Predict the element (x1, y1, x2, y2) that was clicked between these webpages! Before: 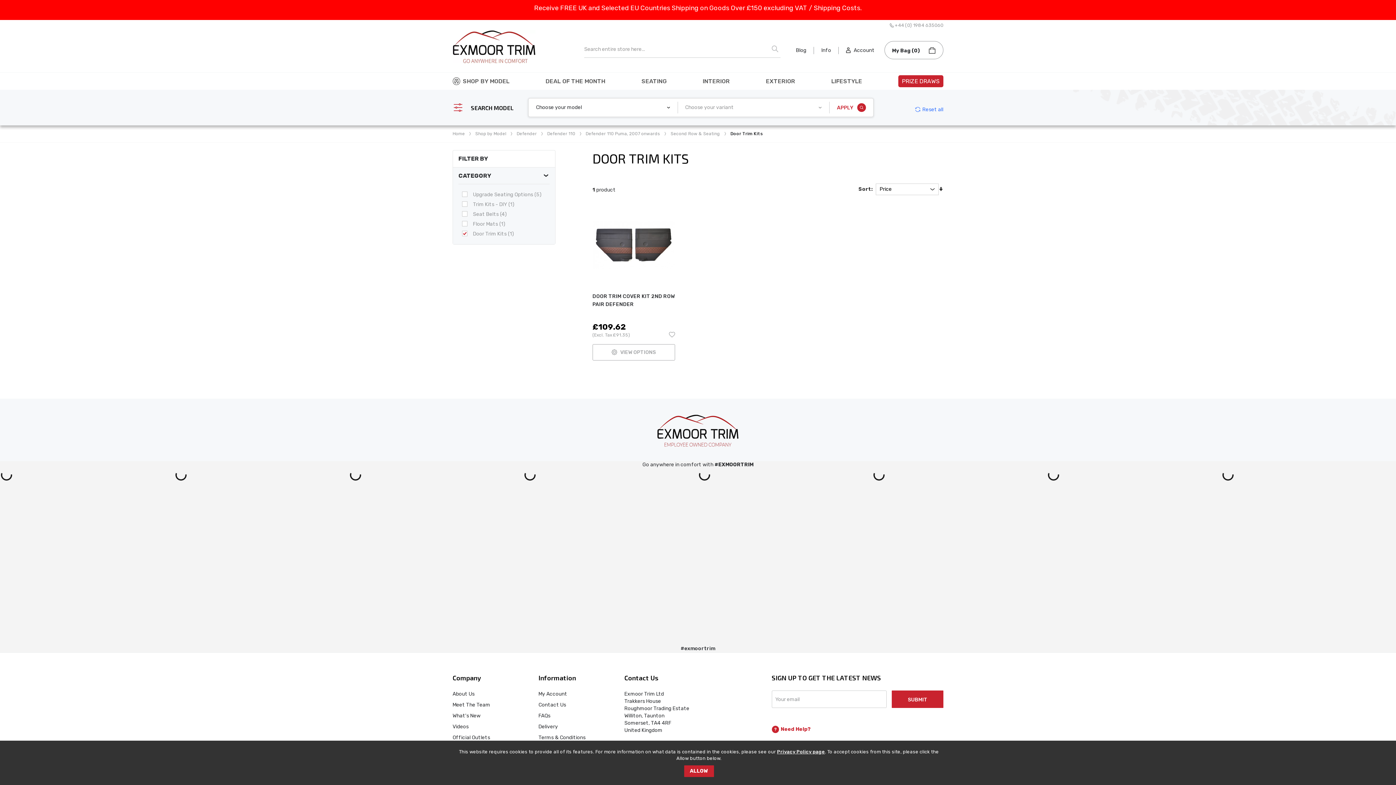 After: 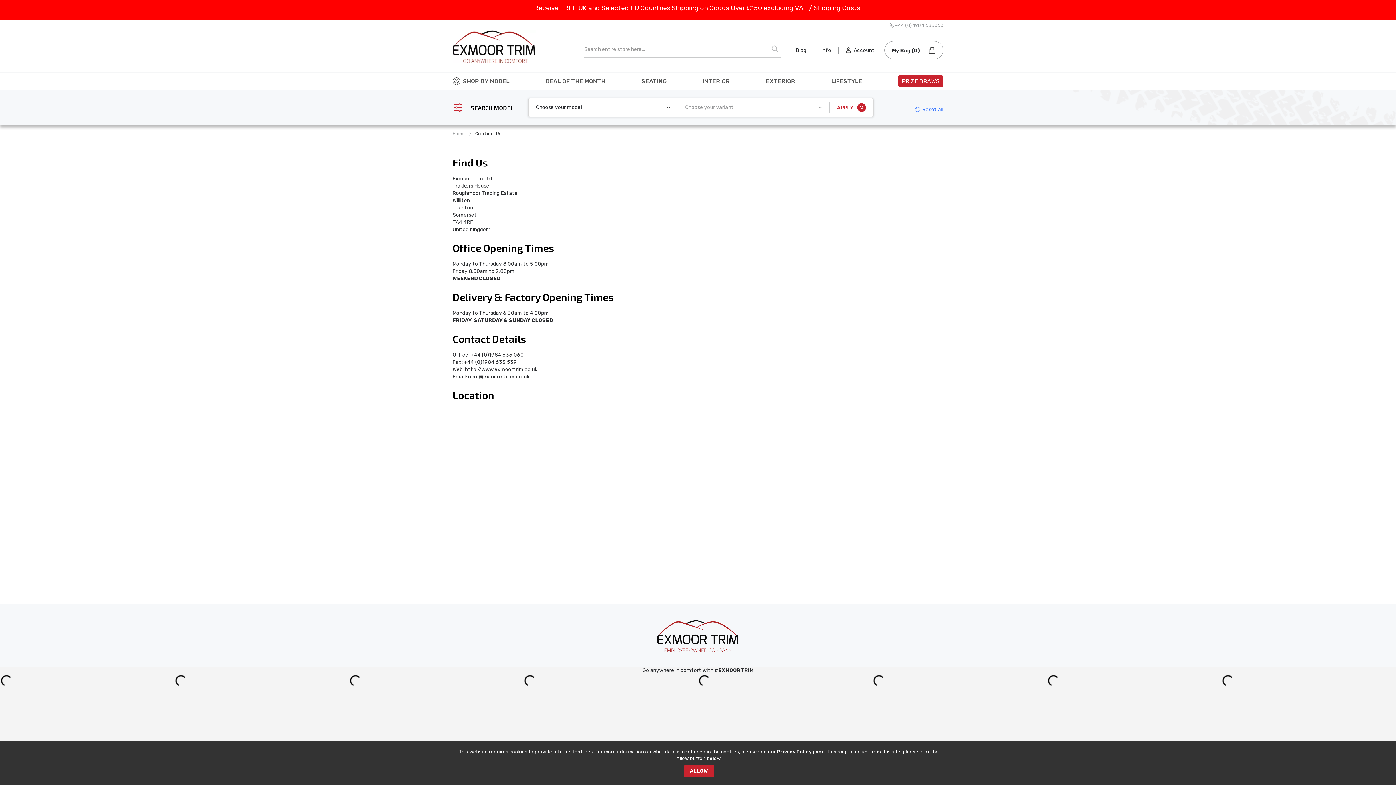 Action: label: Contact Us bbox: (538, 701, 624, 709)